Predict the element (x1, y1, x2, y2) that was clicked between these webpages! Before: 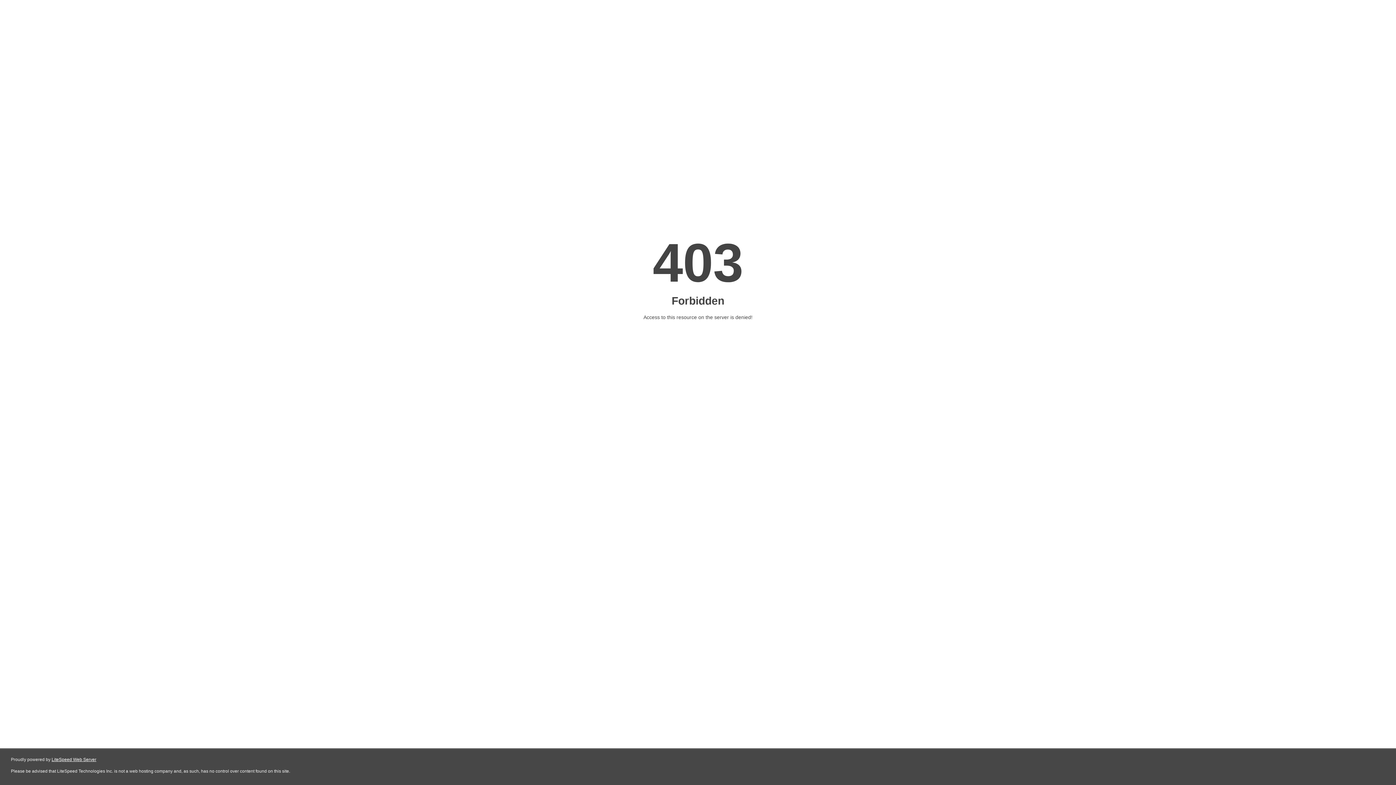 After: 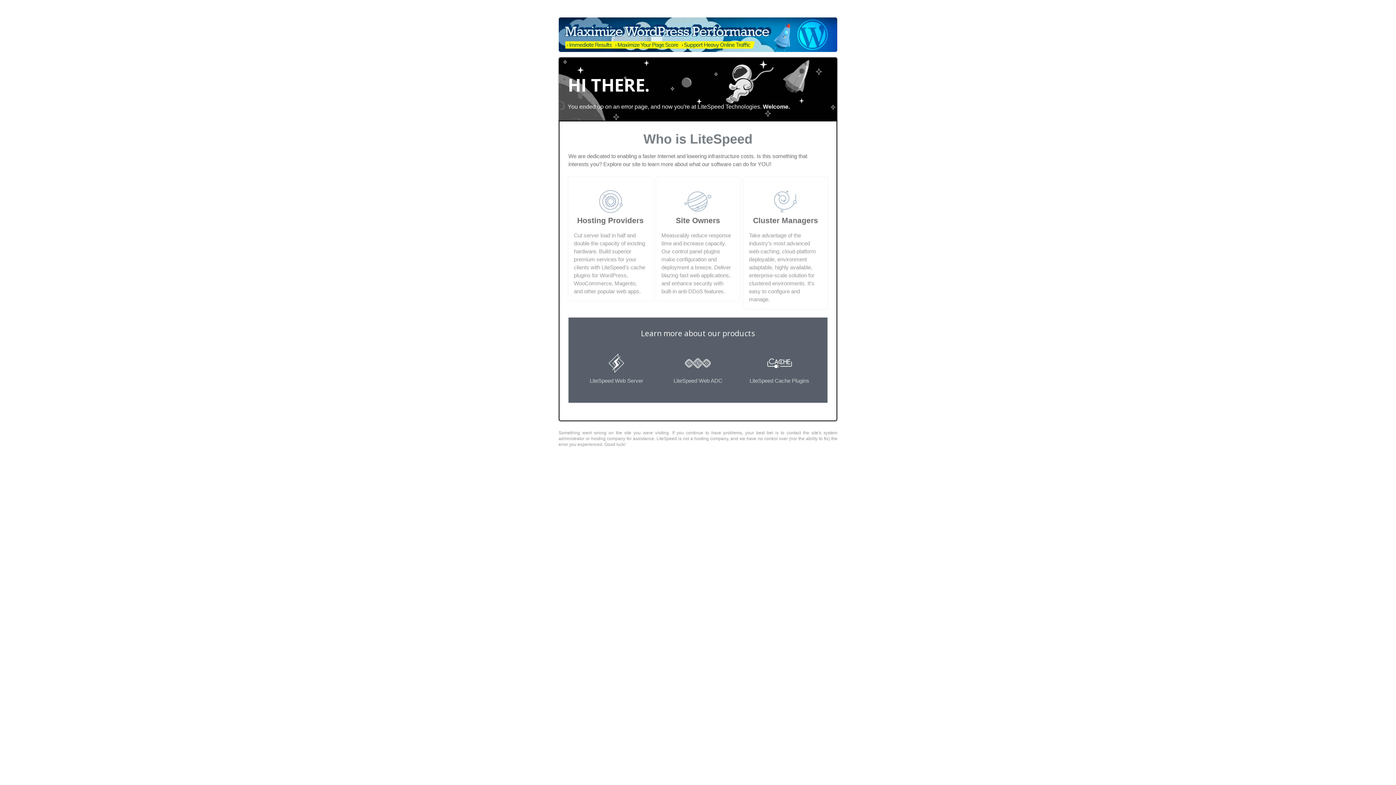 Action: label: LiteSpeed Web Server bbox: (51, 757, 96, 762)